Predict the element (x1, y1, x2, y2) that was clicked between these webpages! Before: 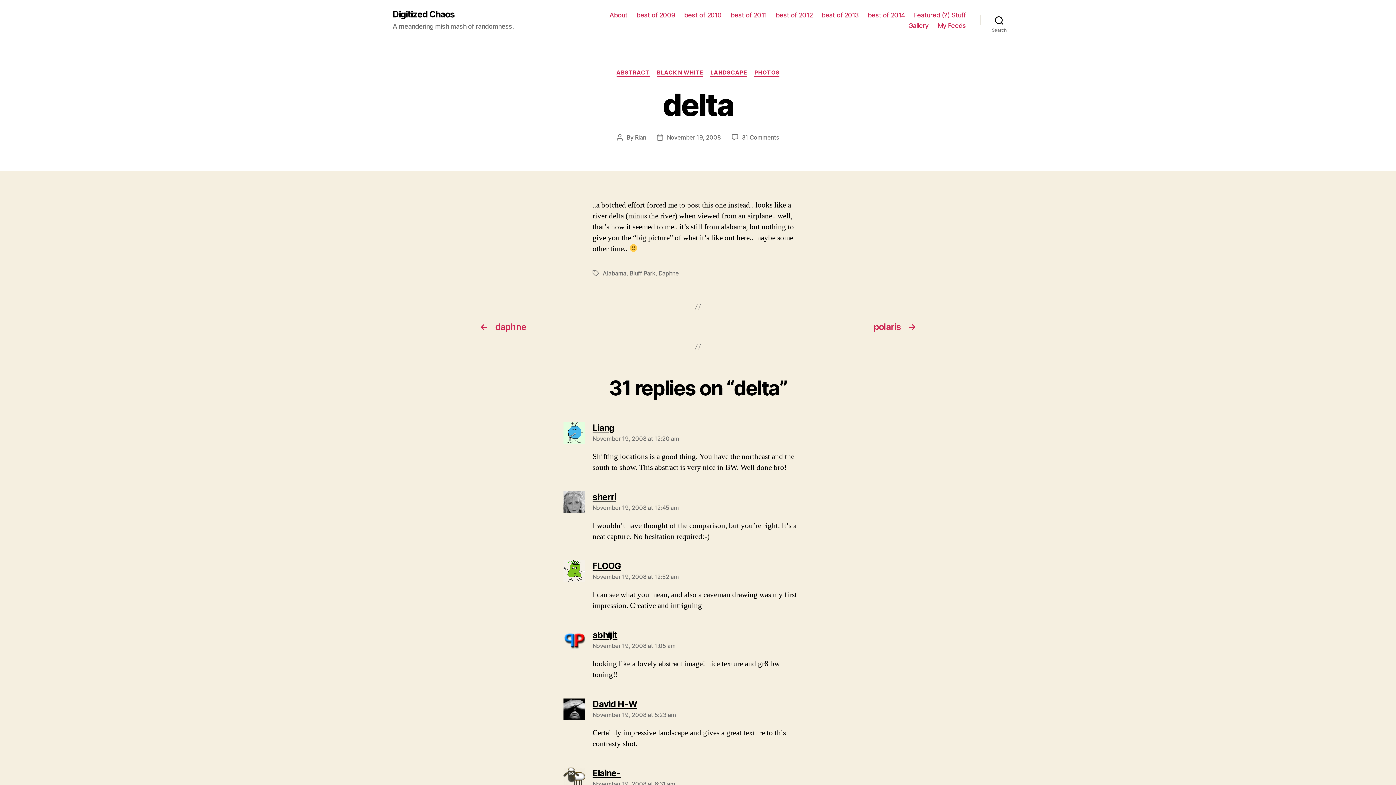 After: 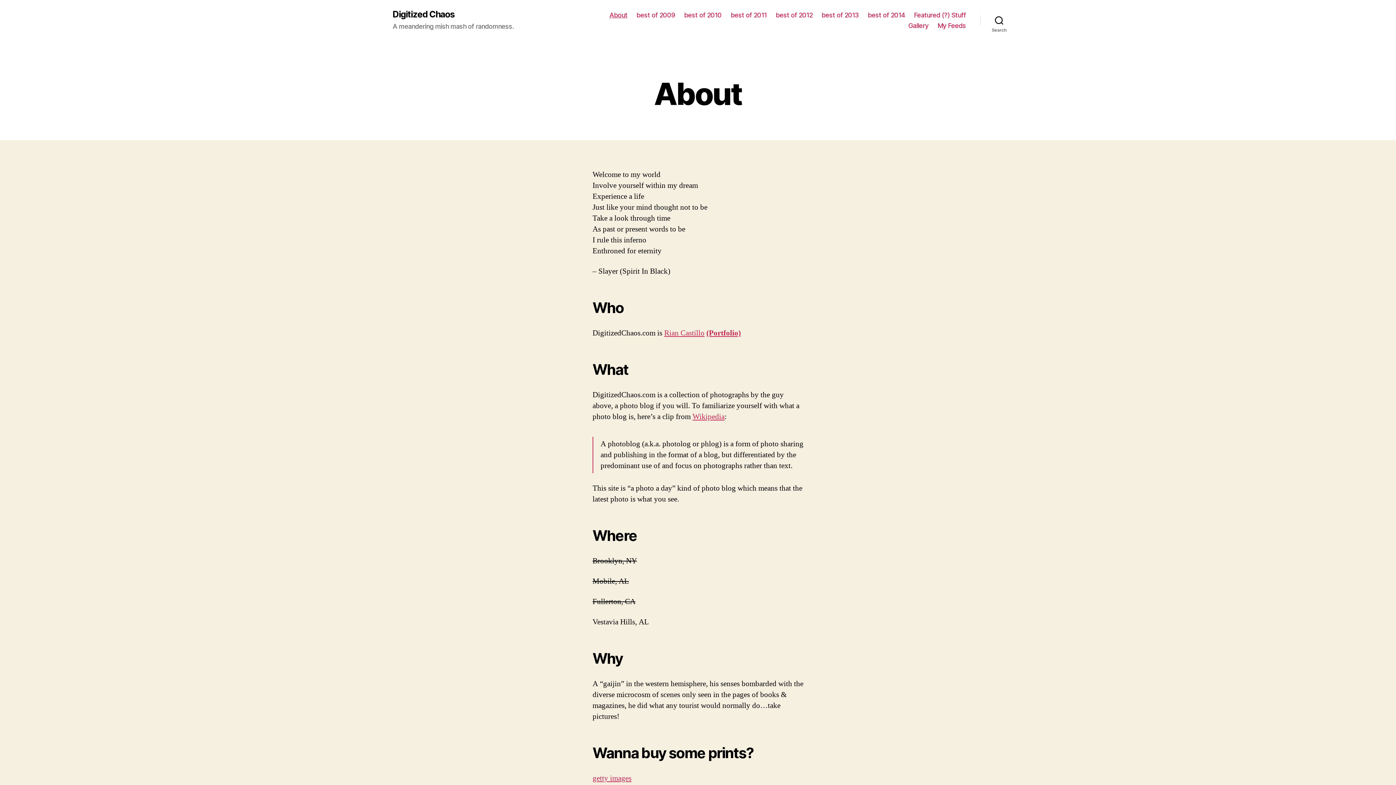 Action: bbox: (609, 11, 627, 18) label: About